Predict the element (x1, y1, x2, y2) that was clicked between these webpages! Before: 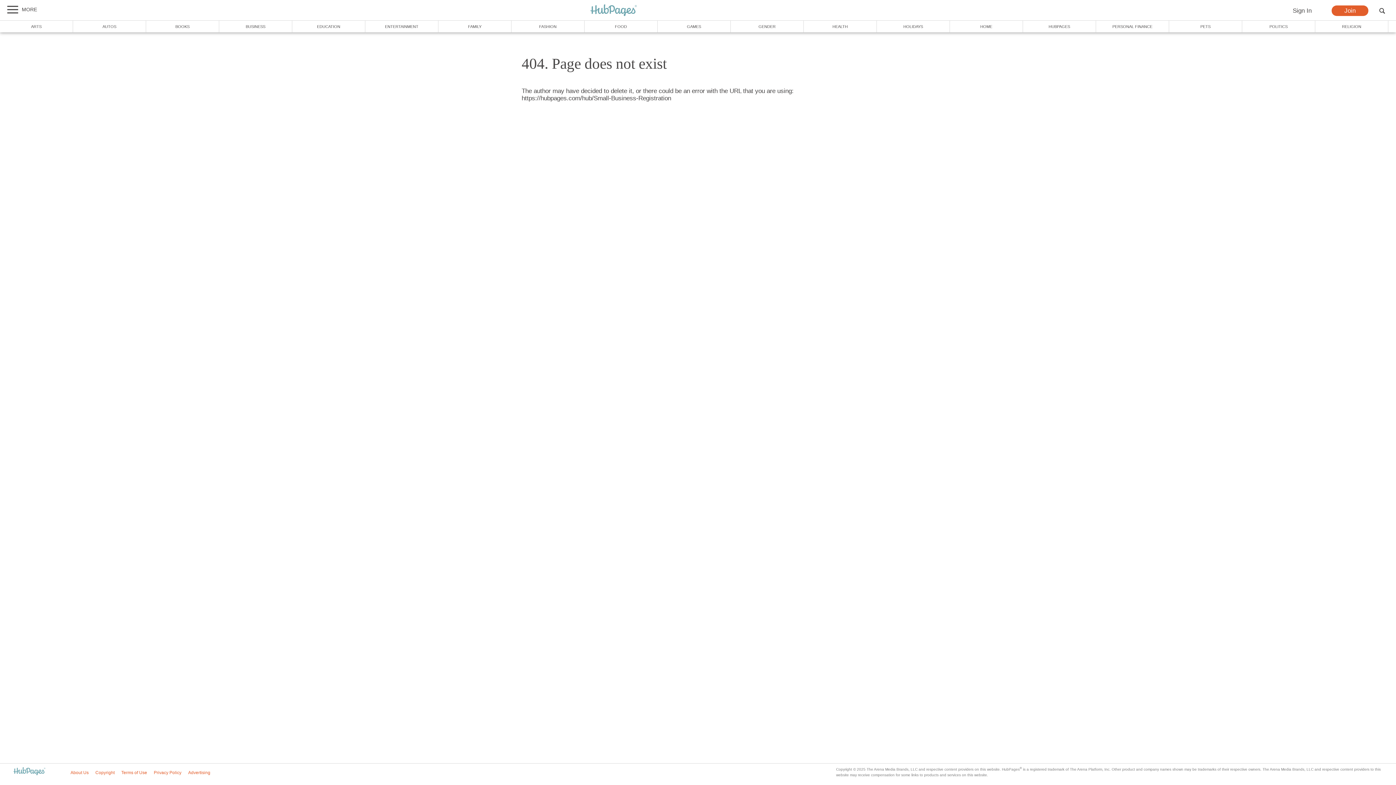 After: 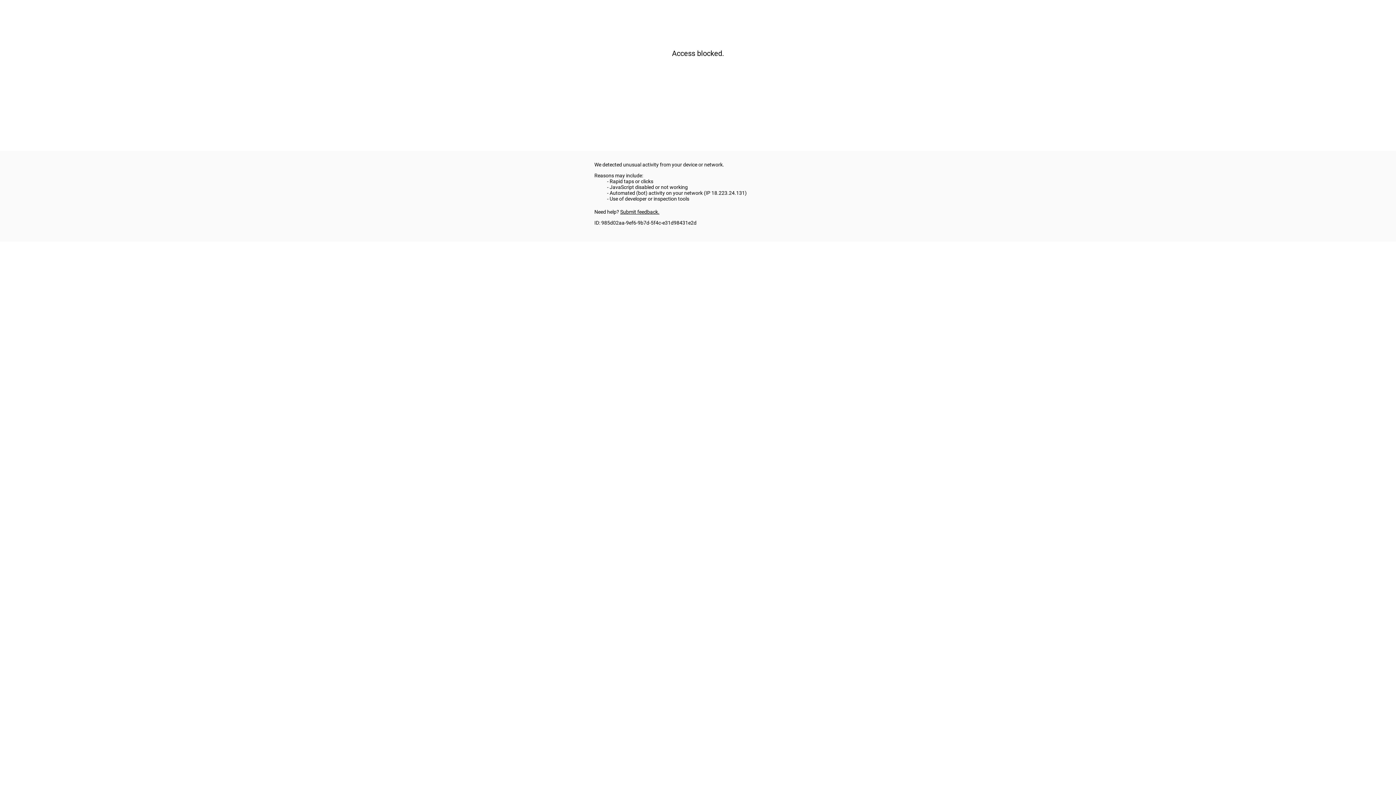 Action: label: GAMES bbox: (657, 20, 730, 32)